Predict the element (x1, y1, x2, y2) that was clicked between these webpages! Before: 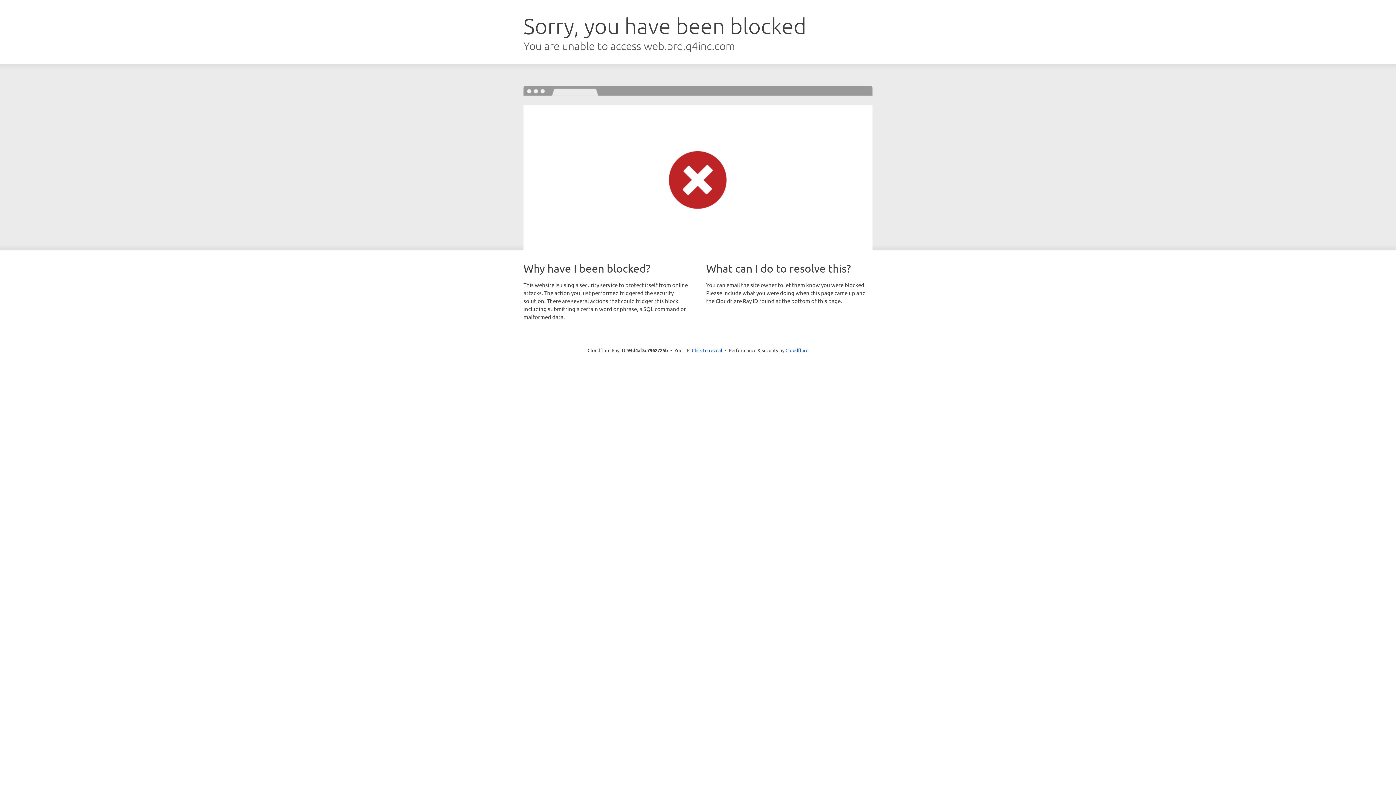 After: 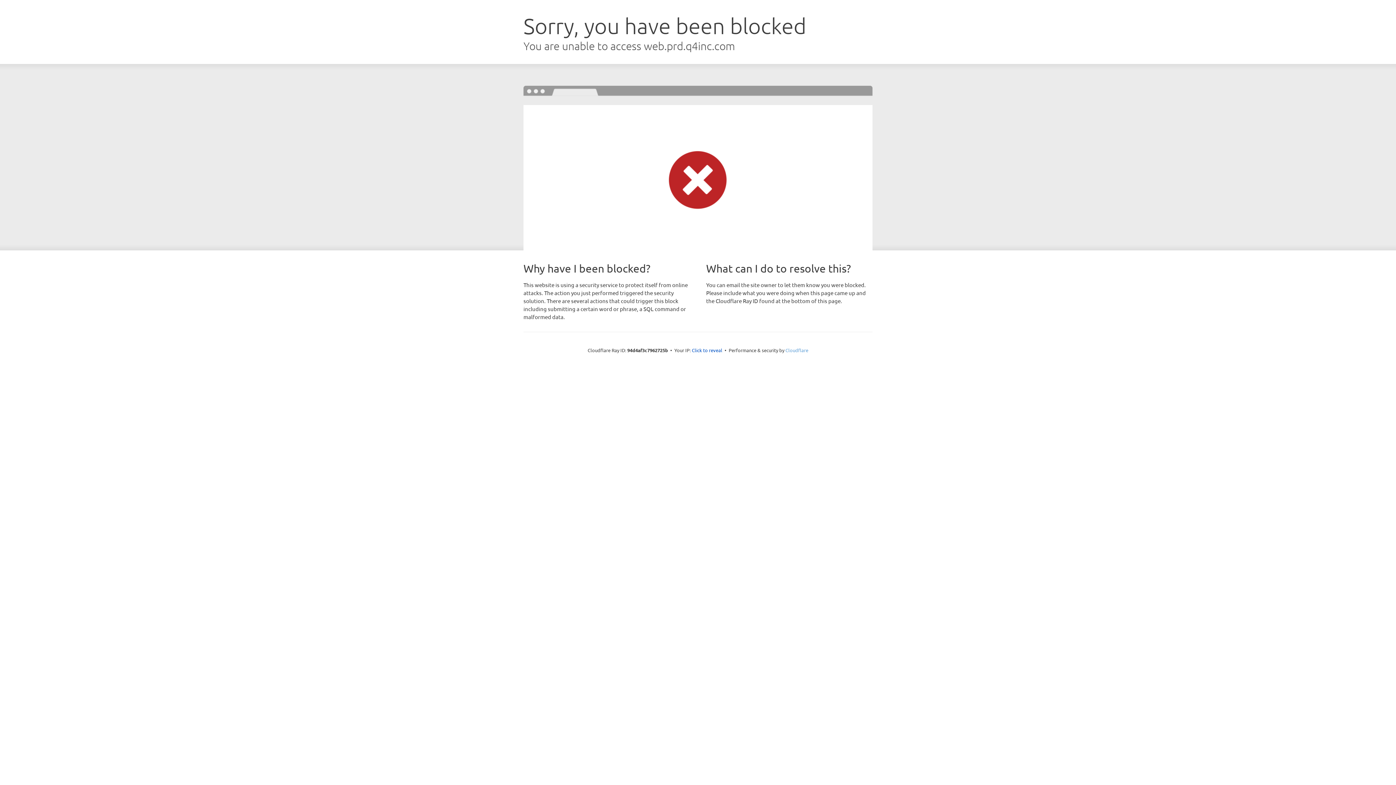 Action: label: Cloudflare bbox: (785, 347, 808, 353)